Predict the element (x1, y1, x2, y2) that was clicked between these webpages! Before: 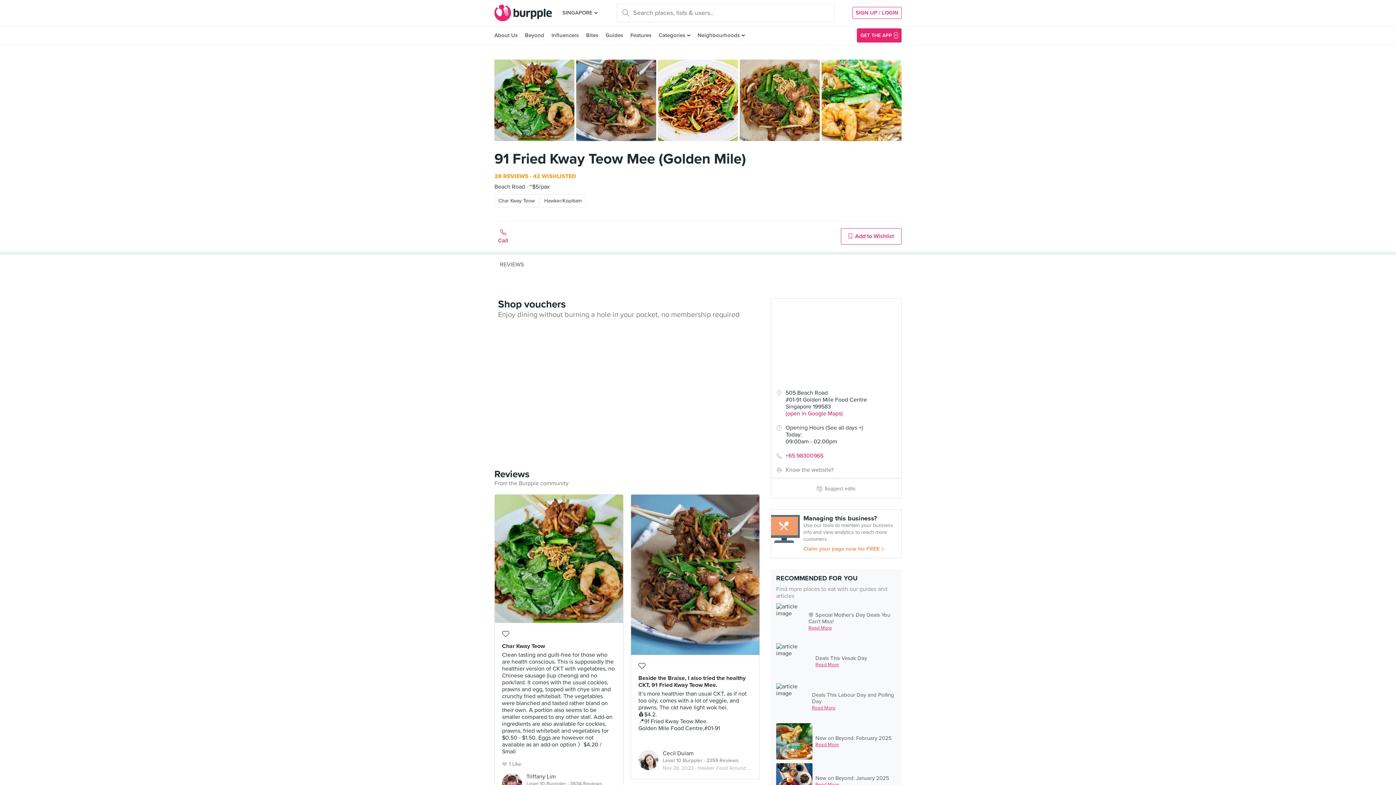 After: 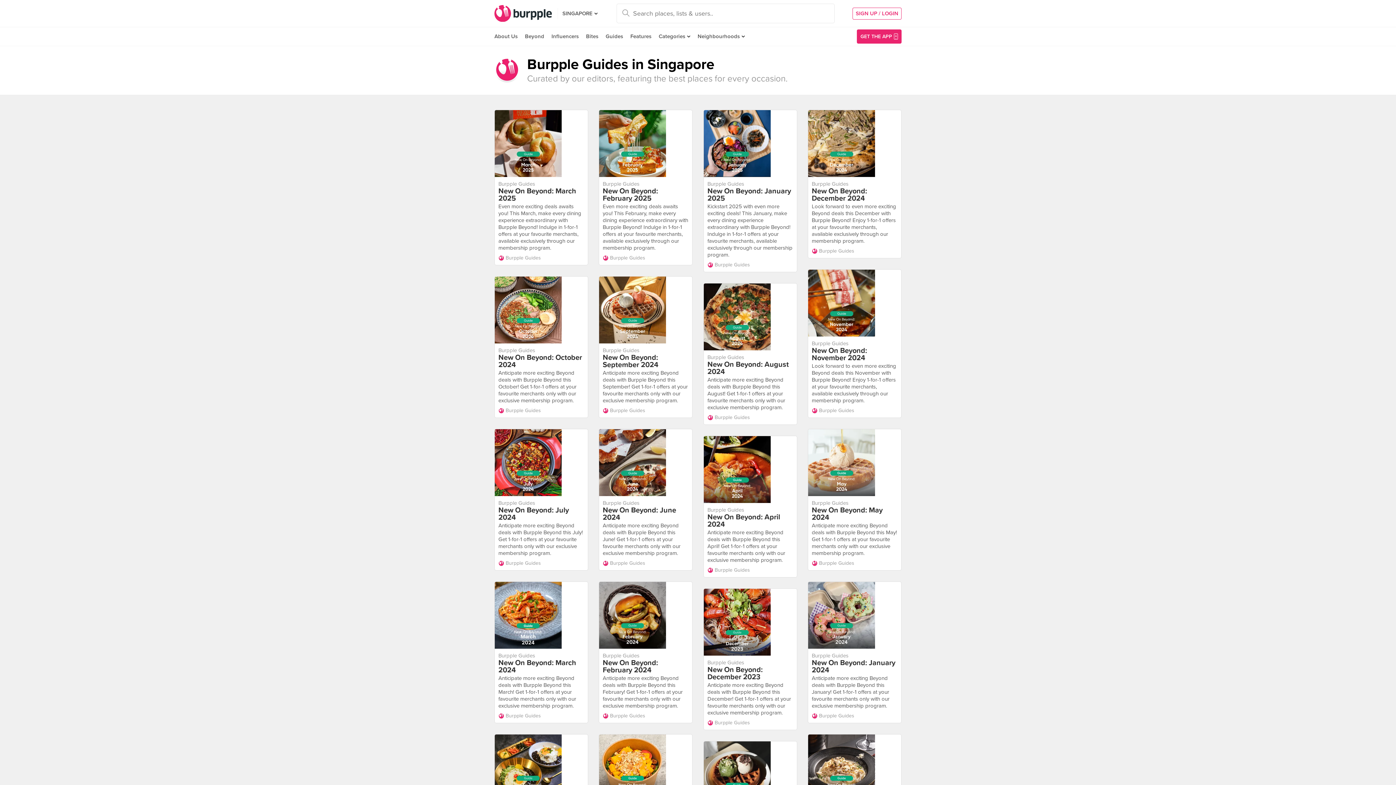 Action: bbox: (602, 26, 626, 44) label: Guides